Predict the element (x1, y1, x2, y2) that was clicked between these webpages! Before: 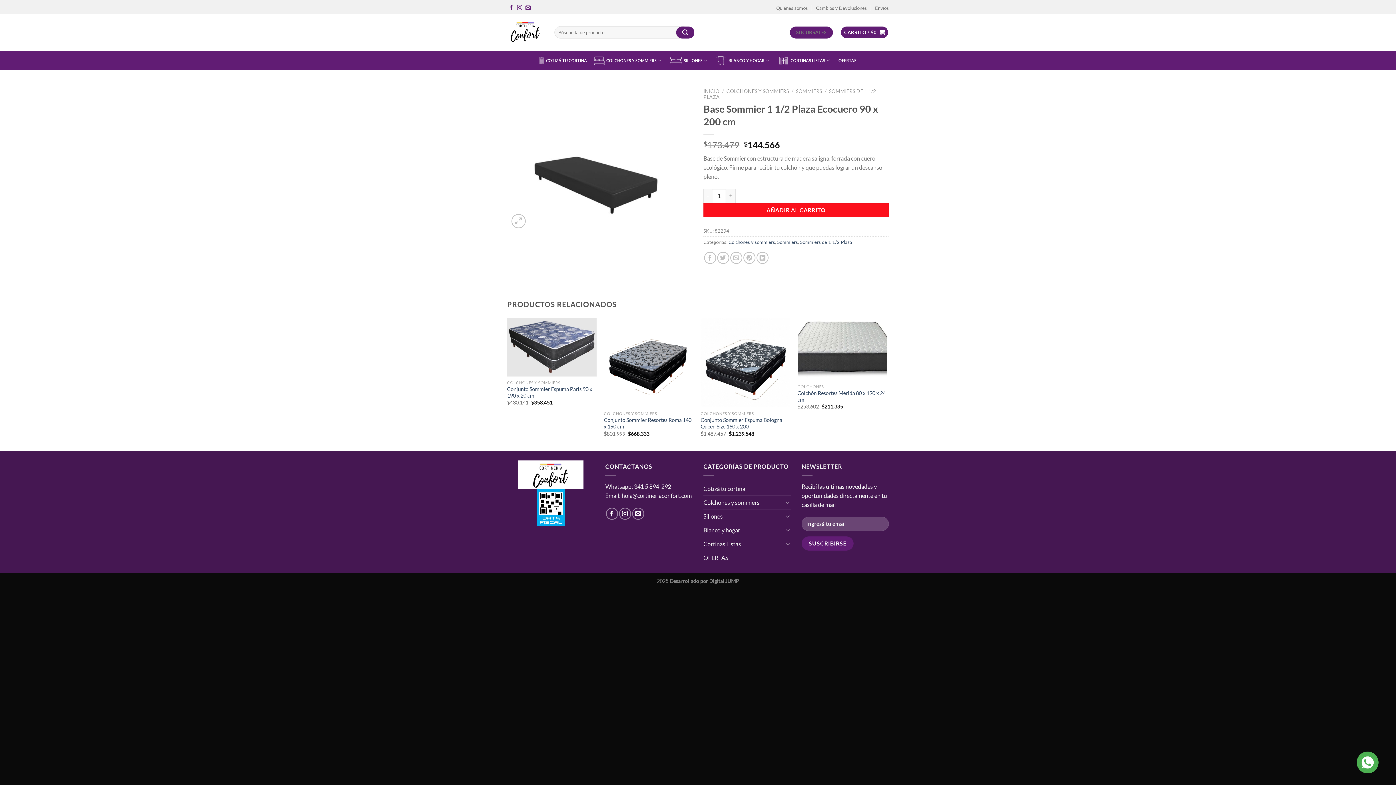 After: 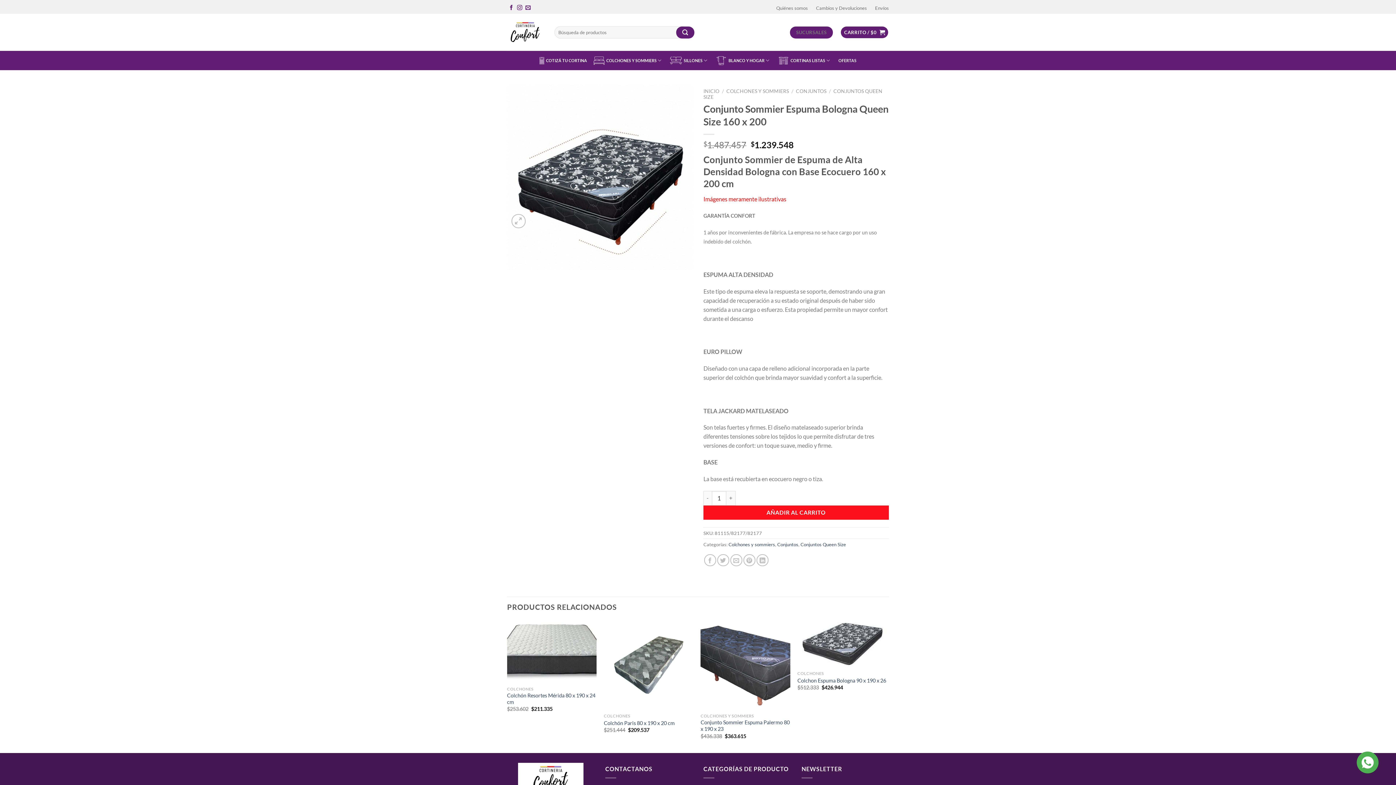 Action: label: Conjunto Sommier Espuma Bologna Queen Size 160 x 200 bbox: (700, 417, 790, 430)